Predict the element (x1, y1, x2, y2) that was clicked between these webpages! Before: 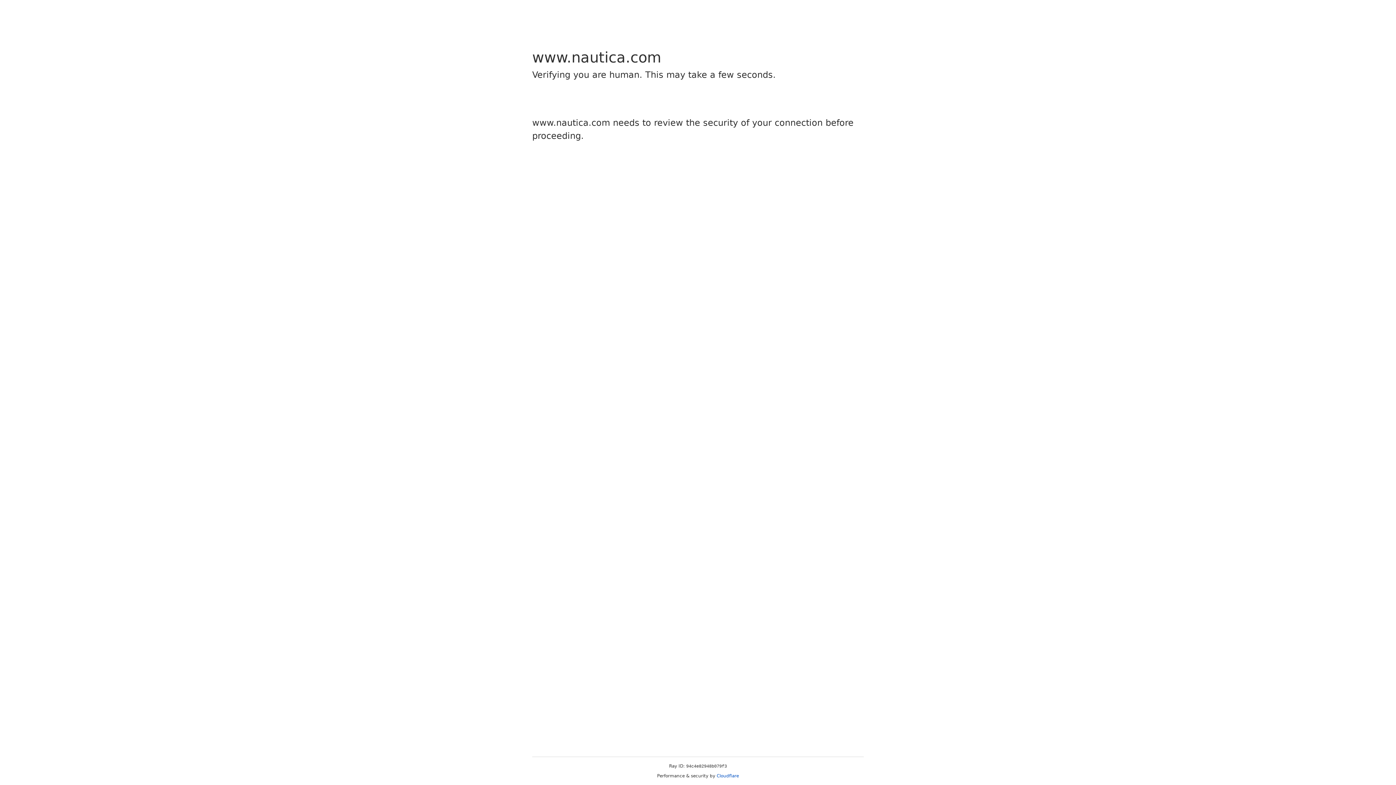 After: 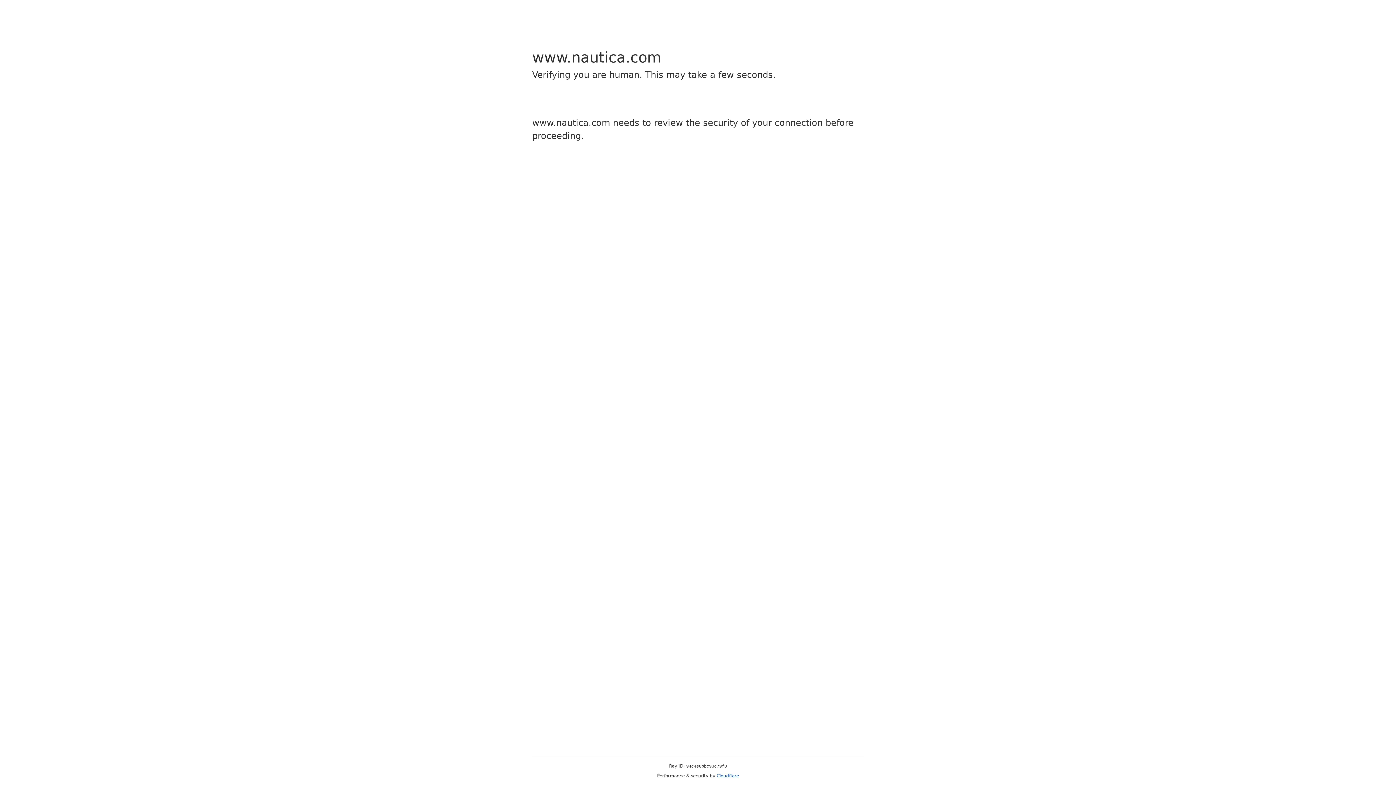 Action: bbox: (716, 773, 739, 778) label: Cloudflare